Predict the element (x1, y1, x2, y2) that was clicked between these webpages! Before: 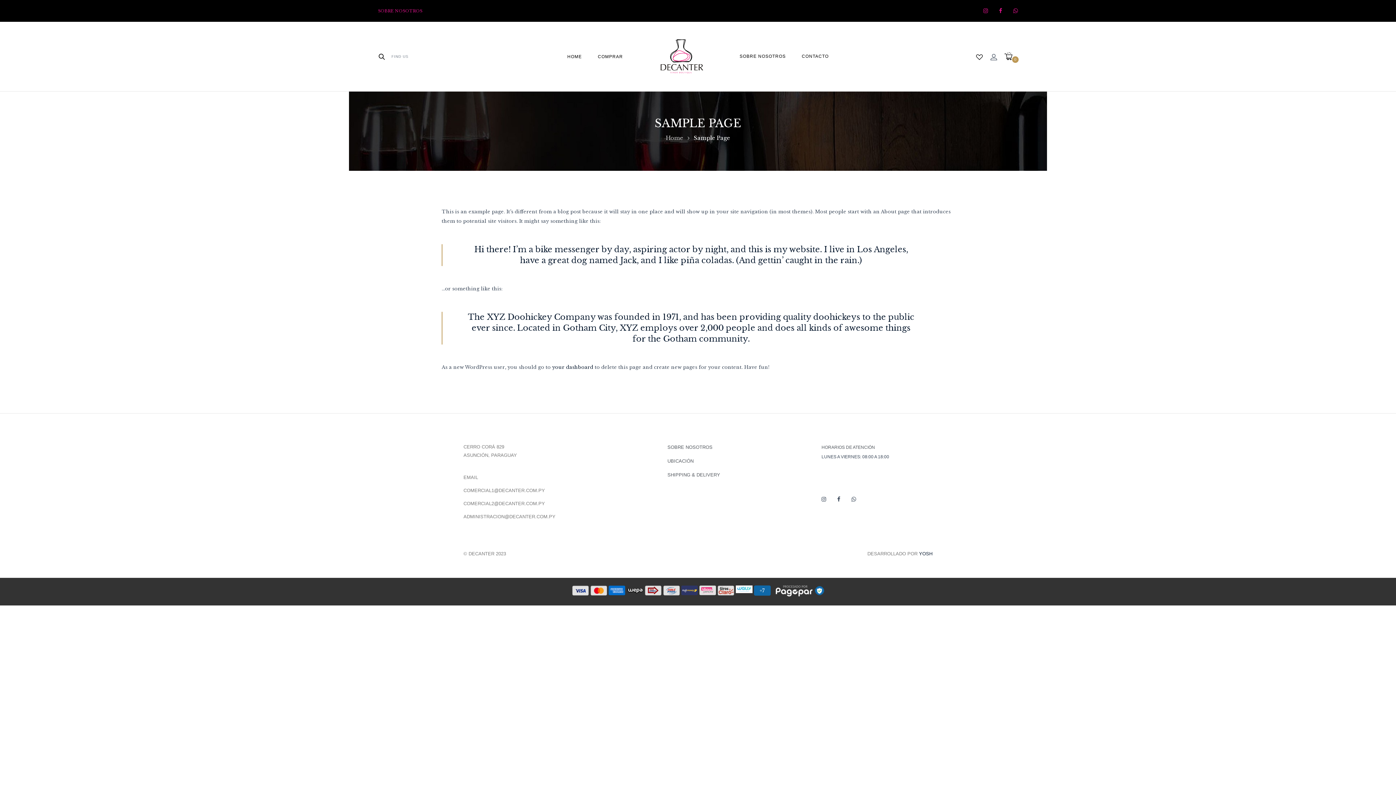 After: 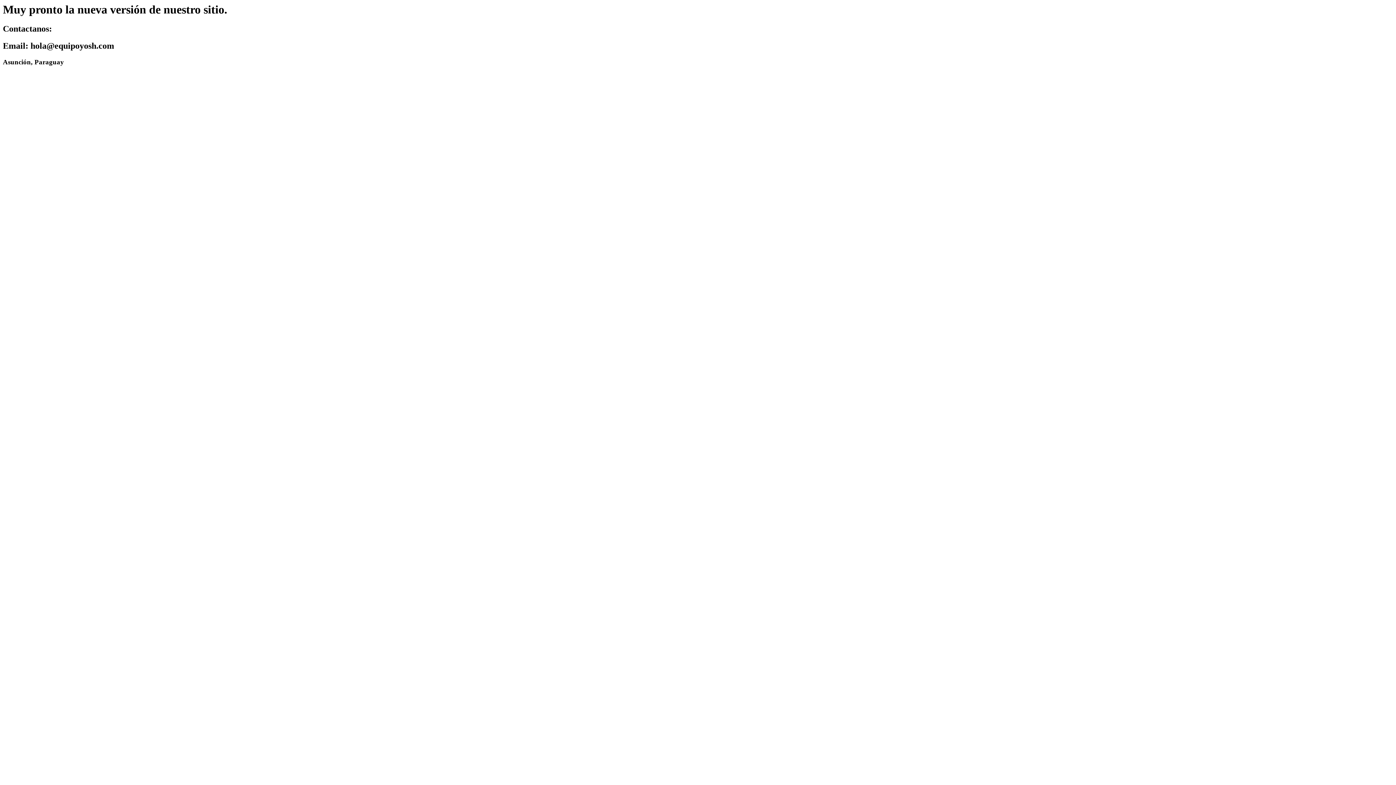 Action: bbox: (919, 551, 932, 556) label: YOSH